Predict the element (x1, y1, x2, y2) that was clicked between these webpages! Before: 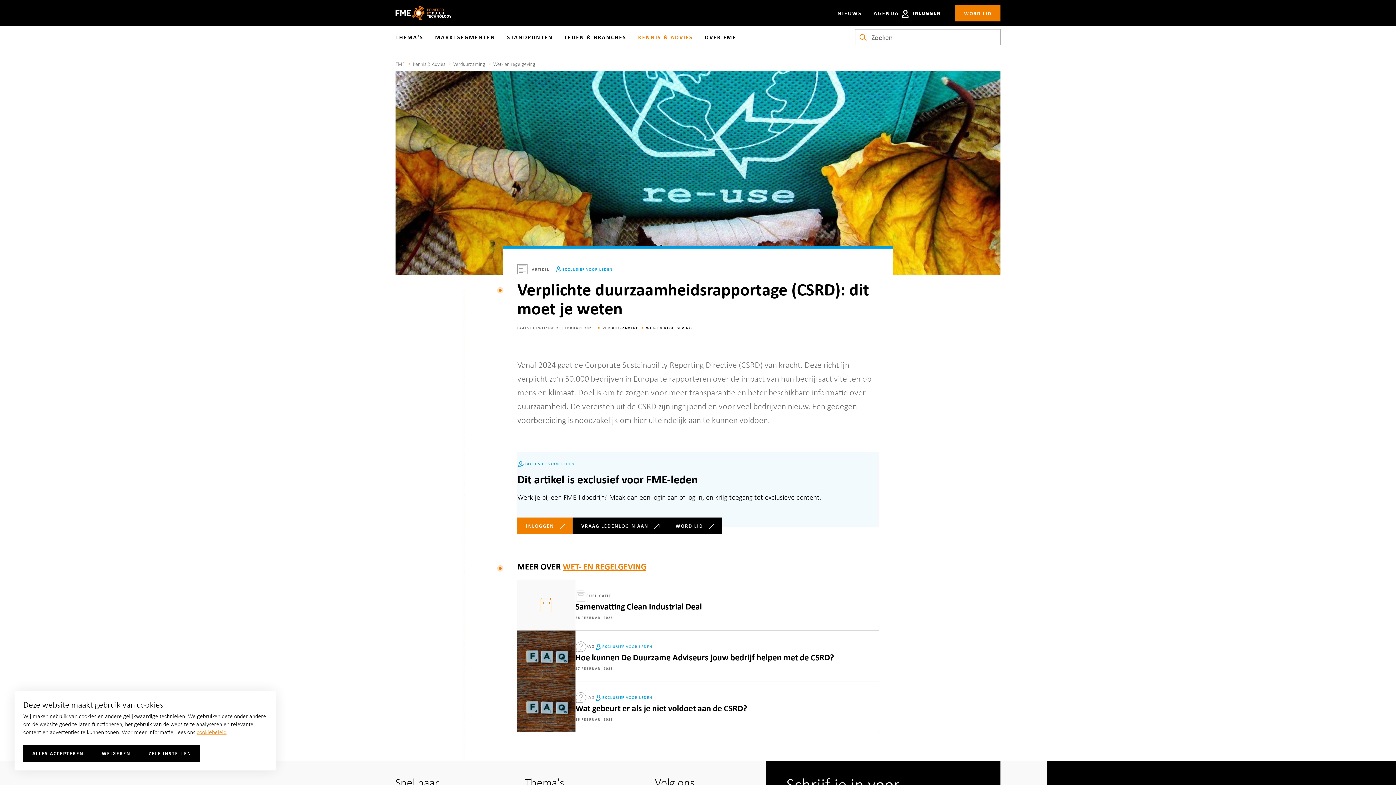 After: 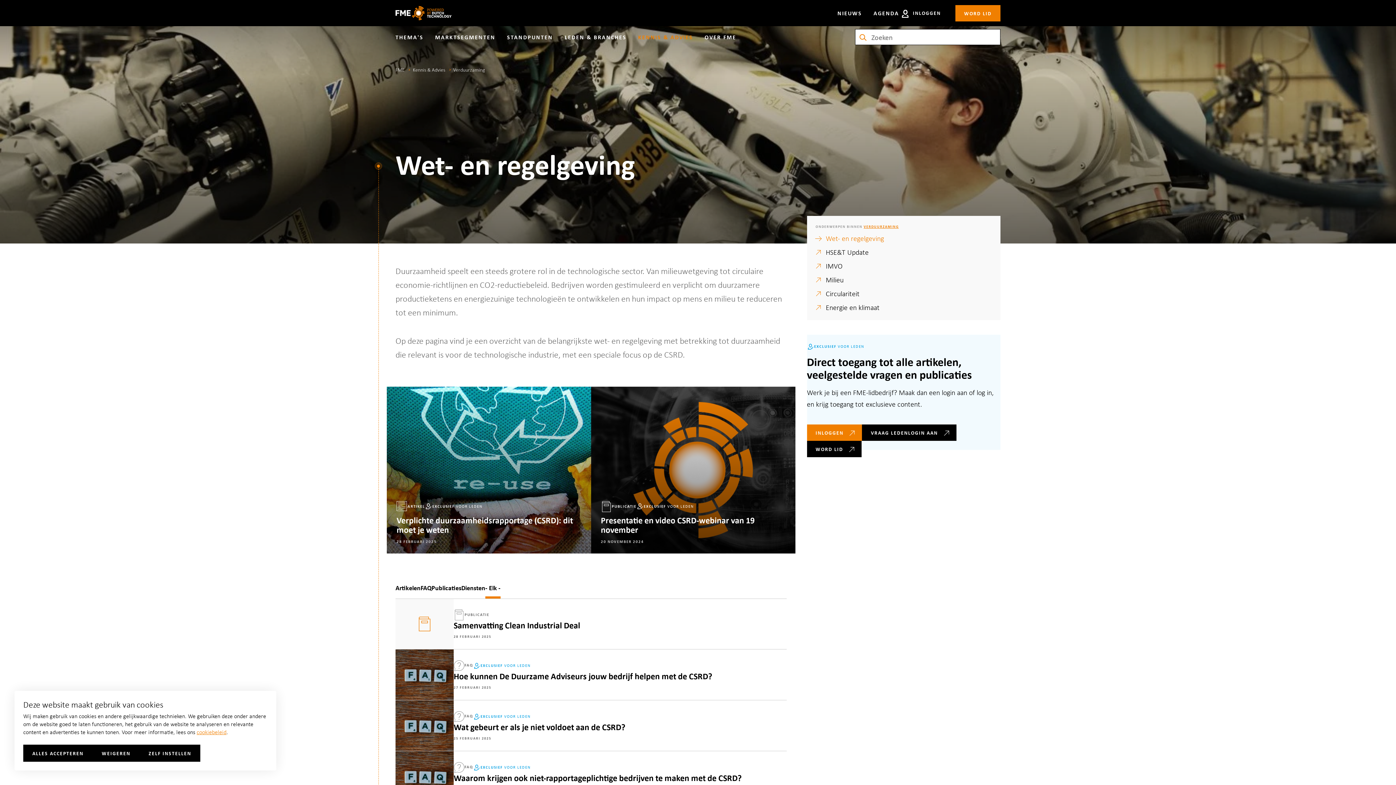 Action: bbox: (485, 60, 535, 67) label: Wet- en regelgeving